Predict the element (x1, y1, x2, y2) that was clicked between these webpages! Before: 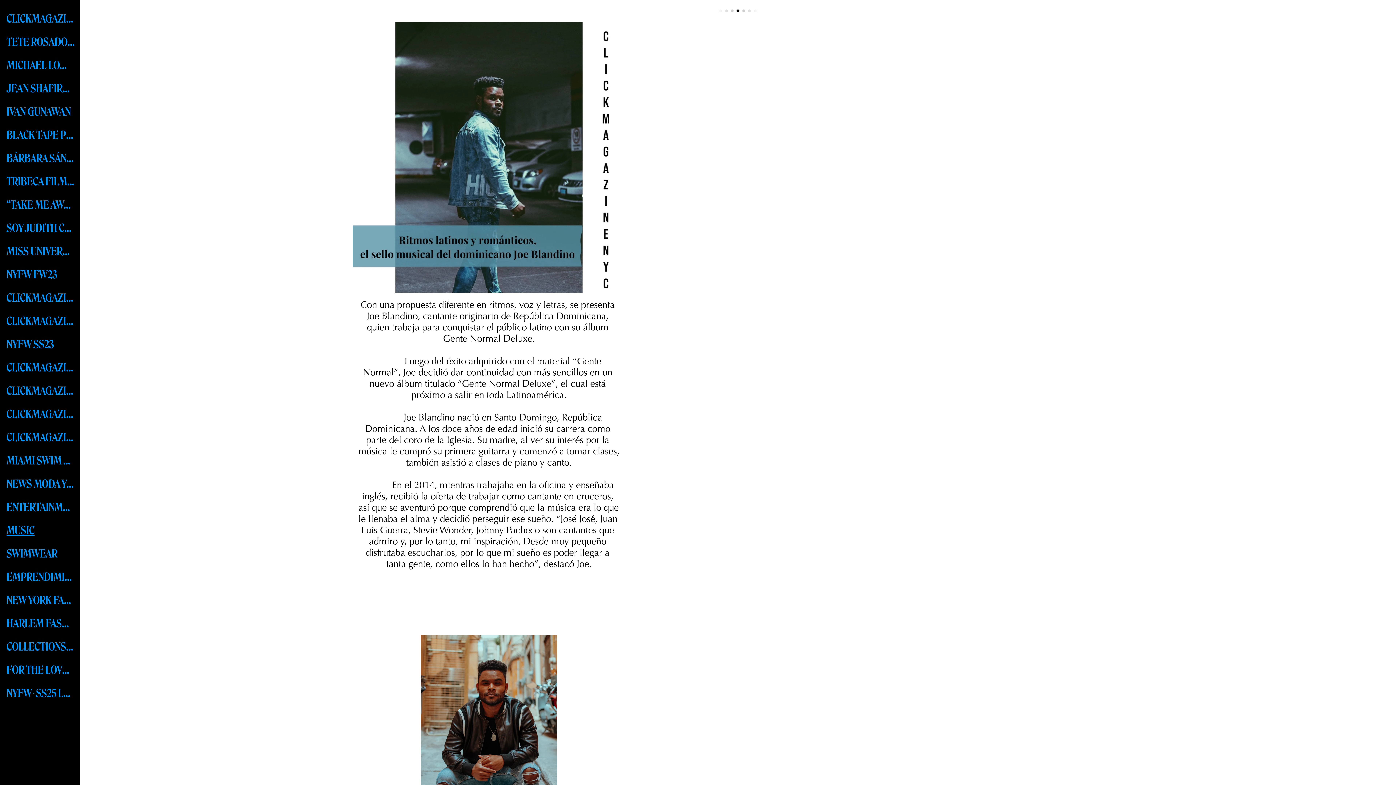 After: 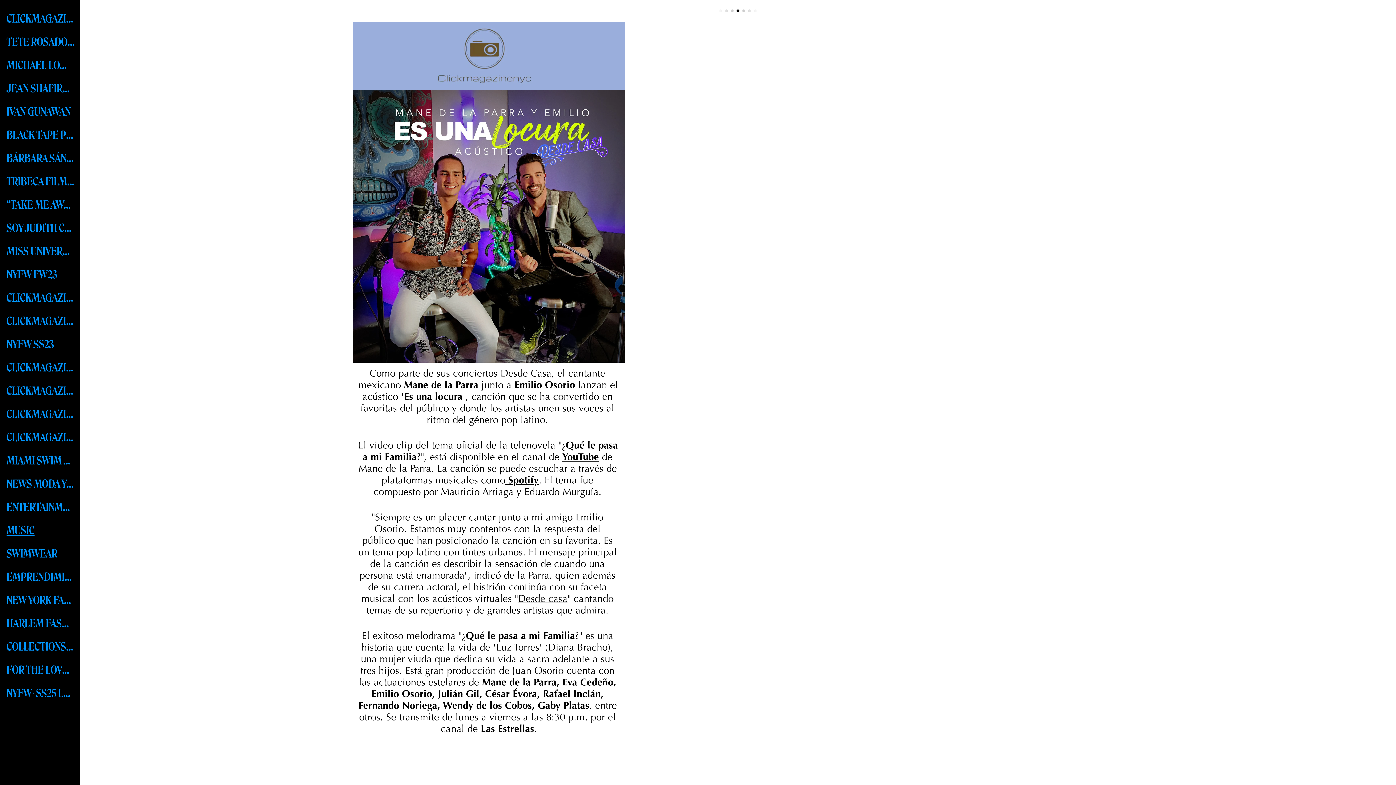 Action: bbox: (742, 9, 745, 12)